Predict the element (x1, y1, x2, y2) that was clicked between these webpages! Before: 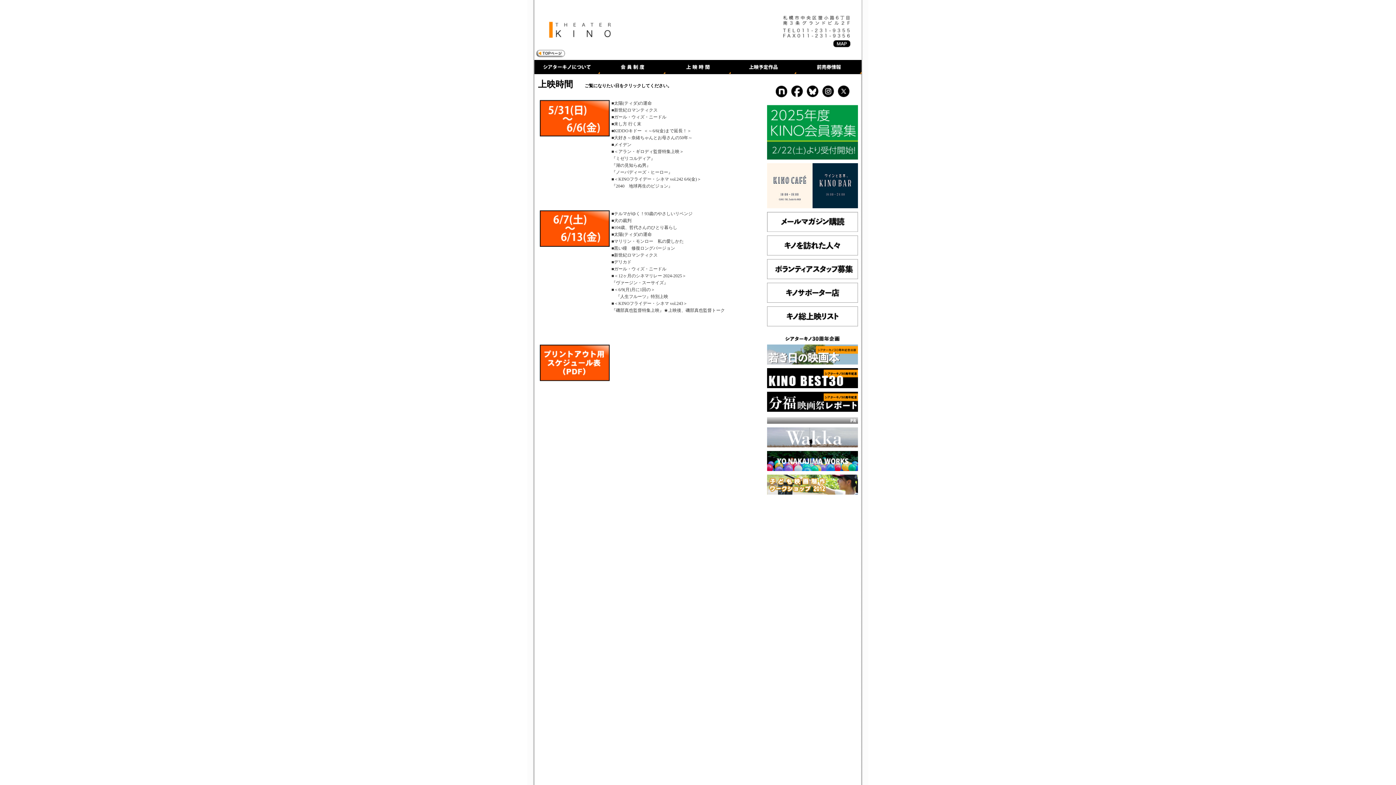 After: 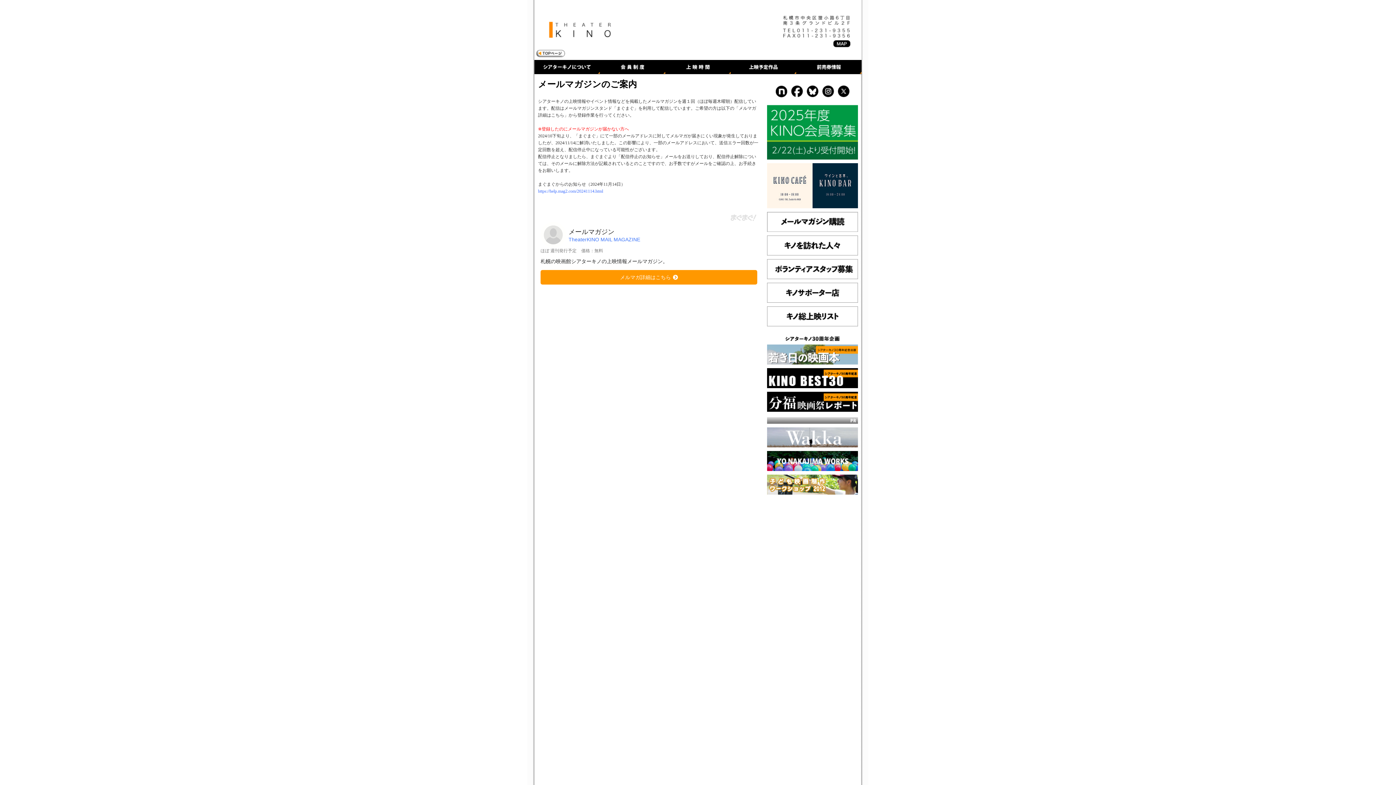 Action: bbox: (767, 228, 858, 233)